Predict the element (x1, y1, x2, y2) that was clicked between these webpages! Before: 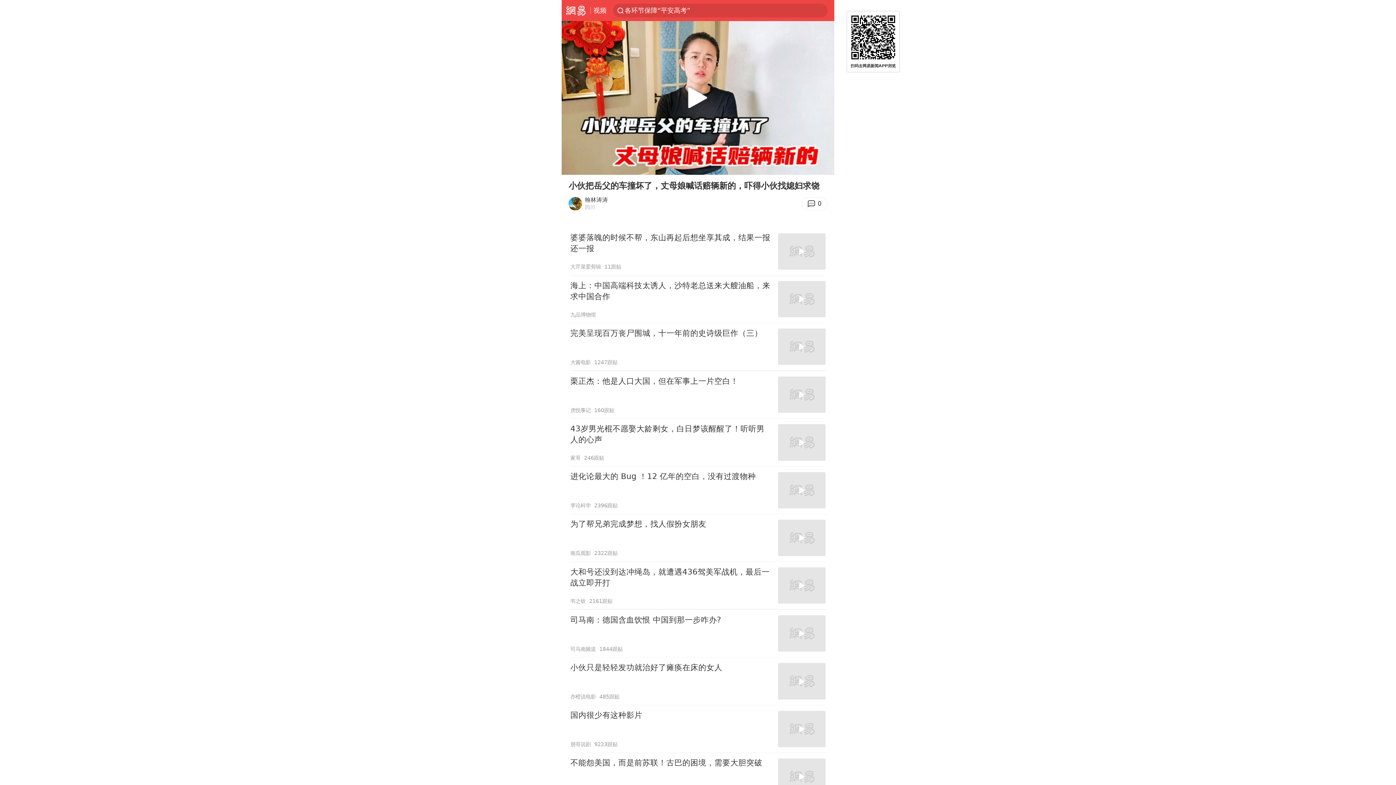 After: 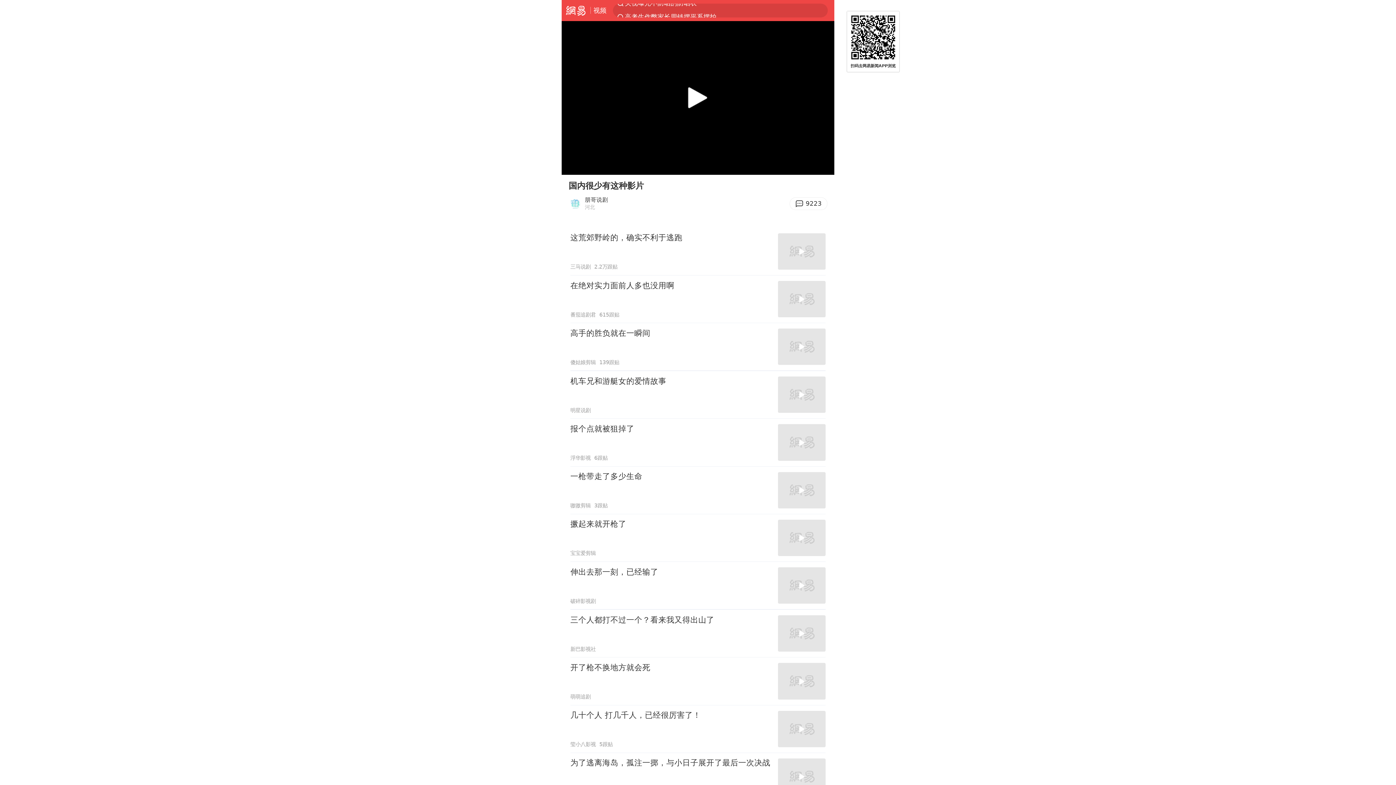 Action: bbox: (570, 705, 825, 753) label: 国内很少有这种影片
朋哥说剧
9223跟贴